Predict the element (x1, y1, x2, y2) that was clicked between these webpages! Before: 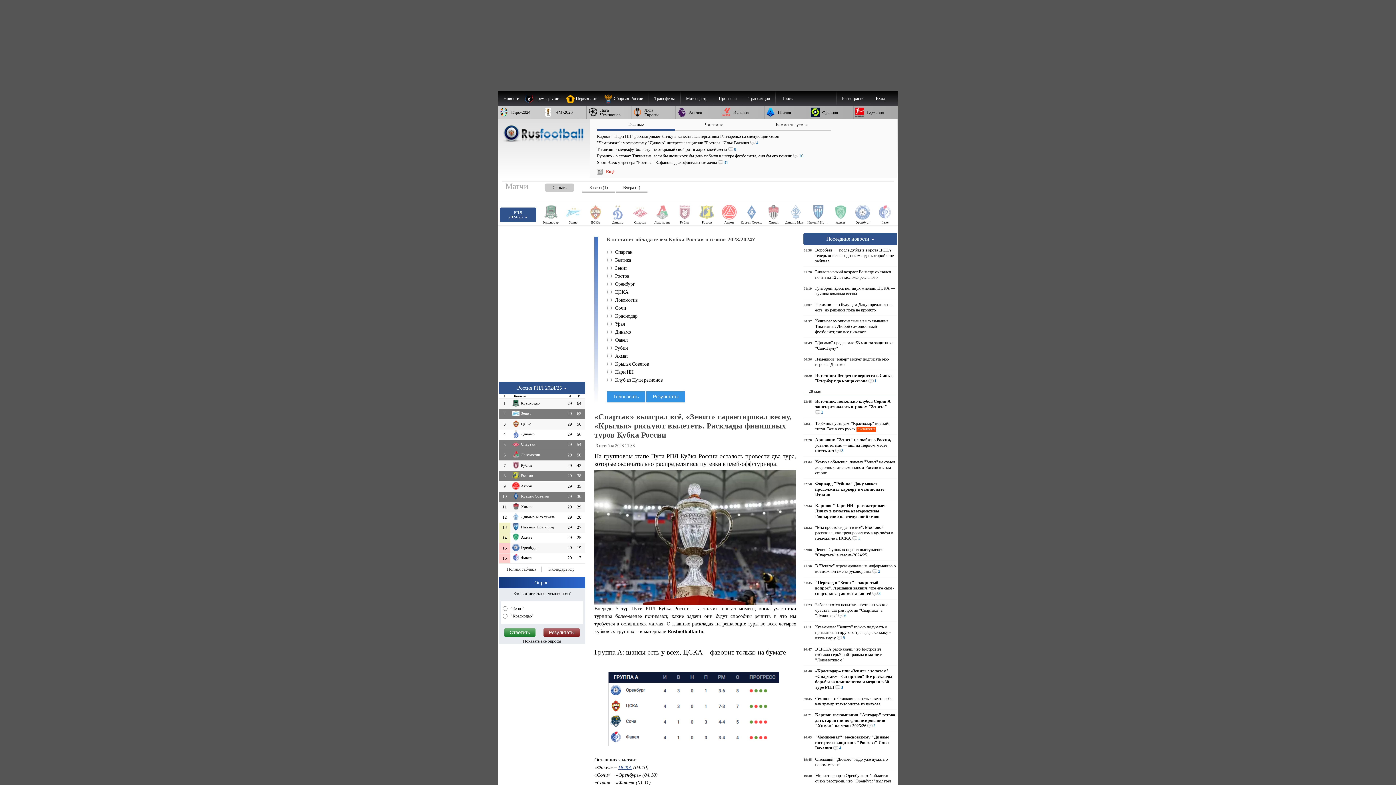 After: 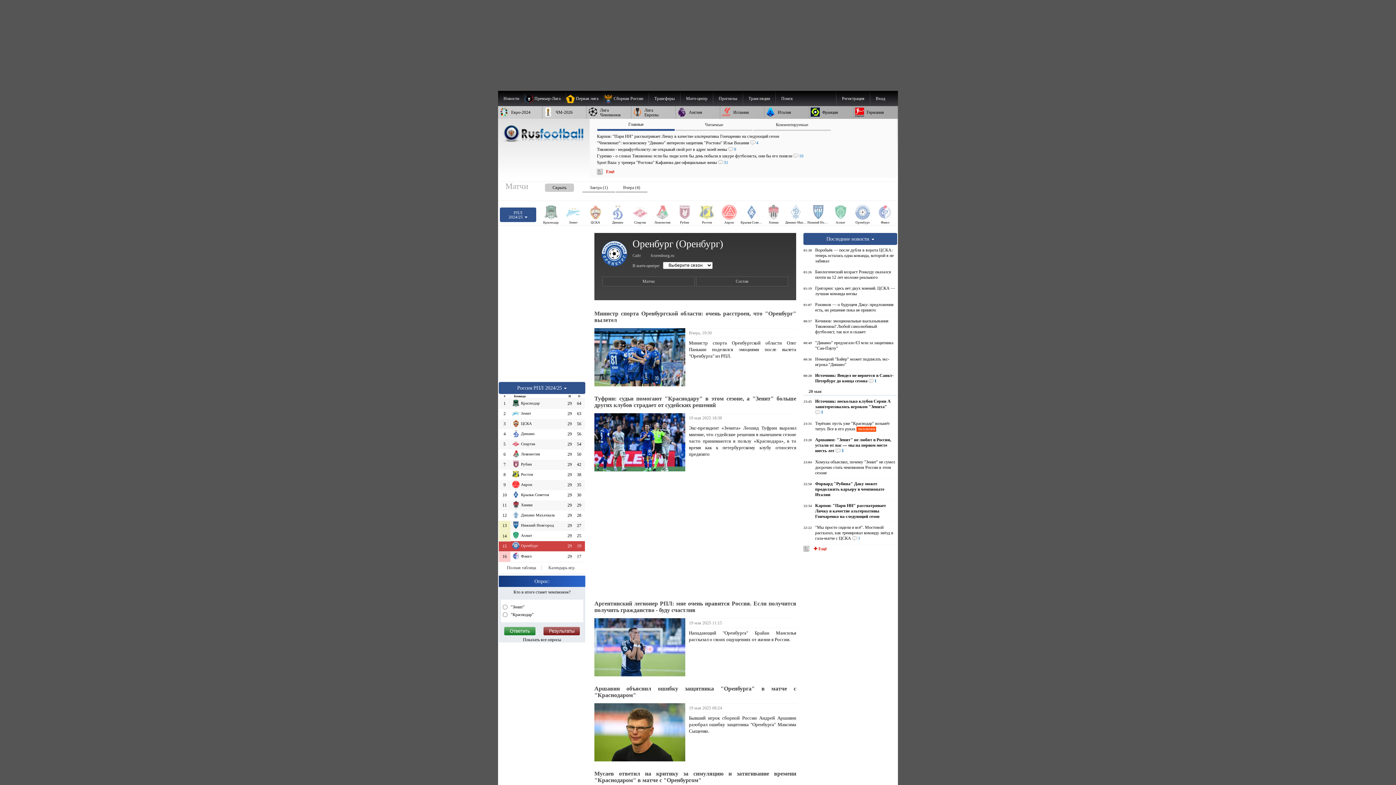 Action: bbox: (512, 544, 565, 549) label: Оренбург